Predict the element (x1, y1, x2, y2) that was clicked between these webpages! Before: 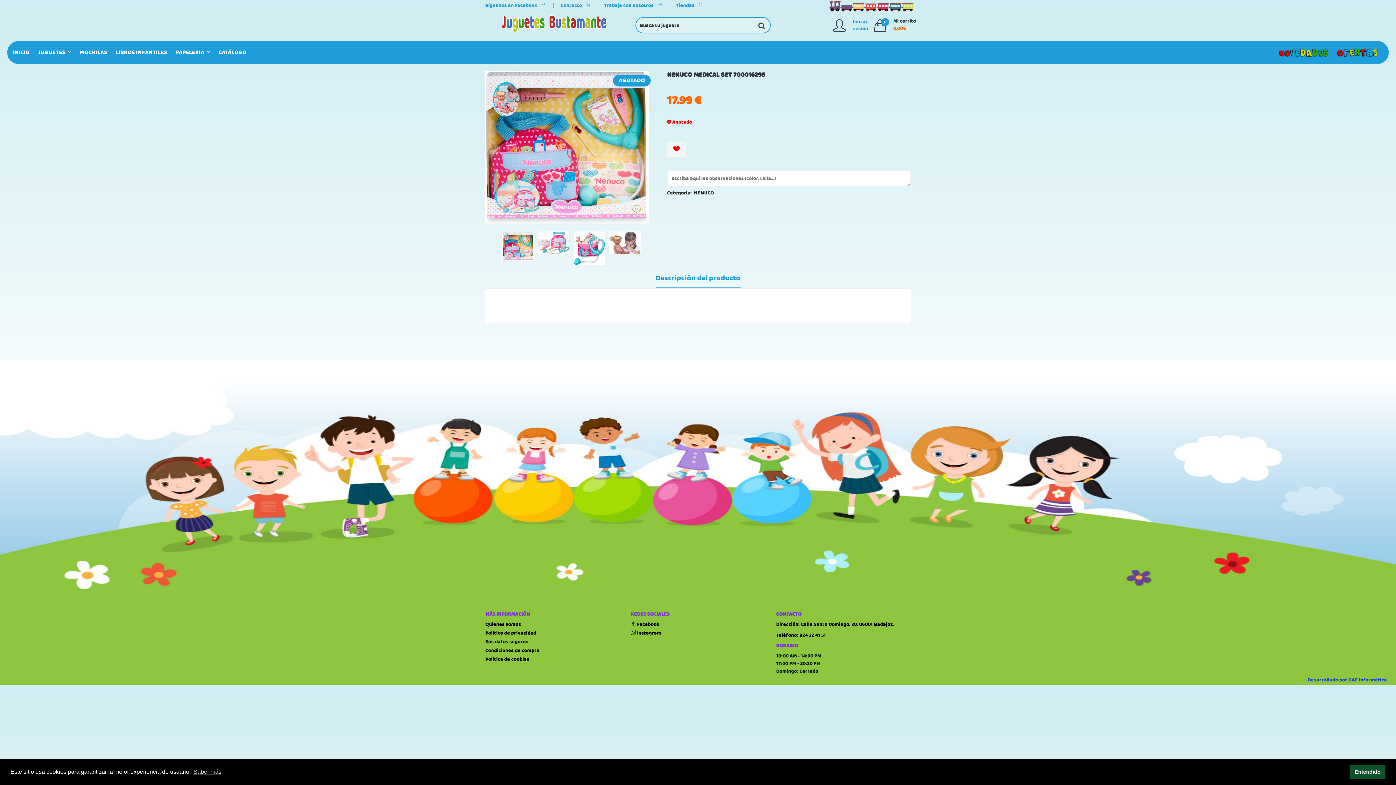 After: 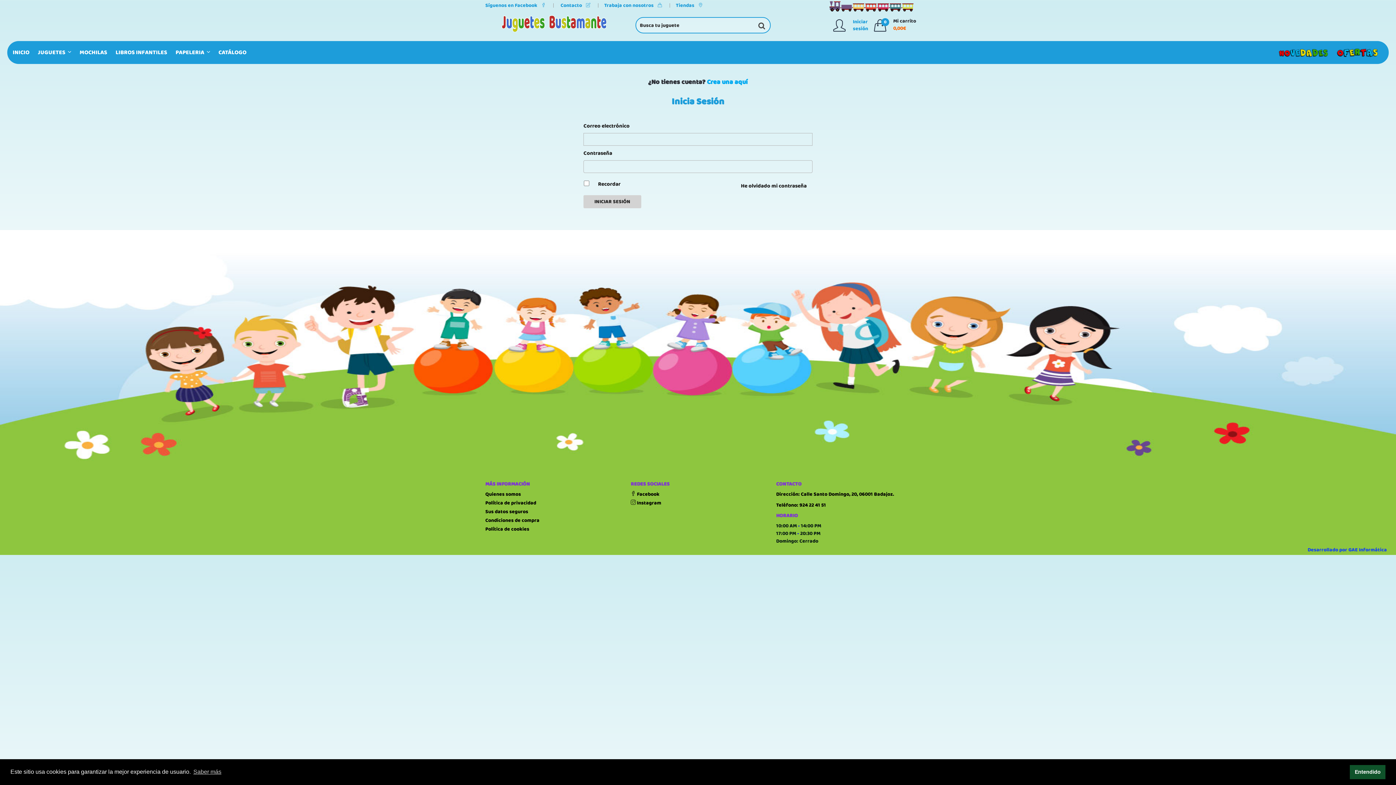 Action: label: Iniciar
sesión bbox: (853, 17, 868, 32)